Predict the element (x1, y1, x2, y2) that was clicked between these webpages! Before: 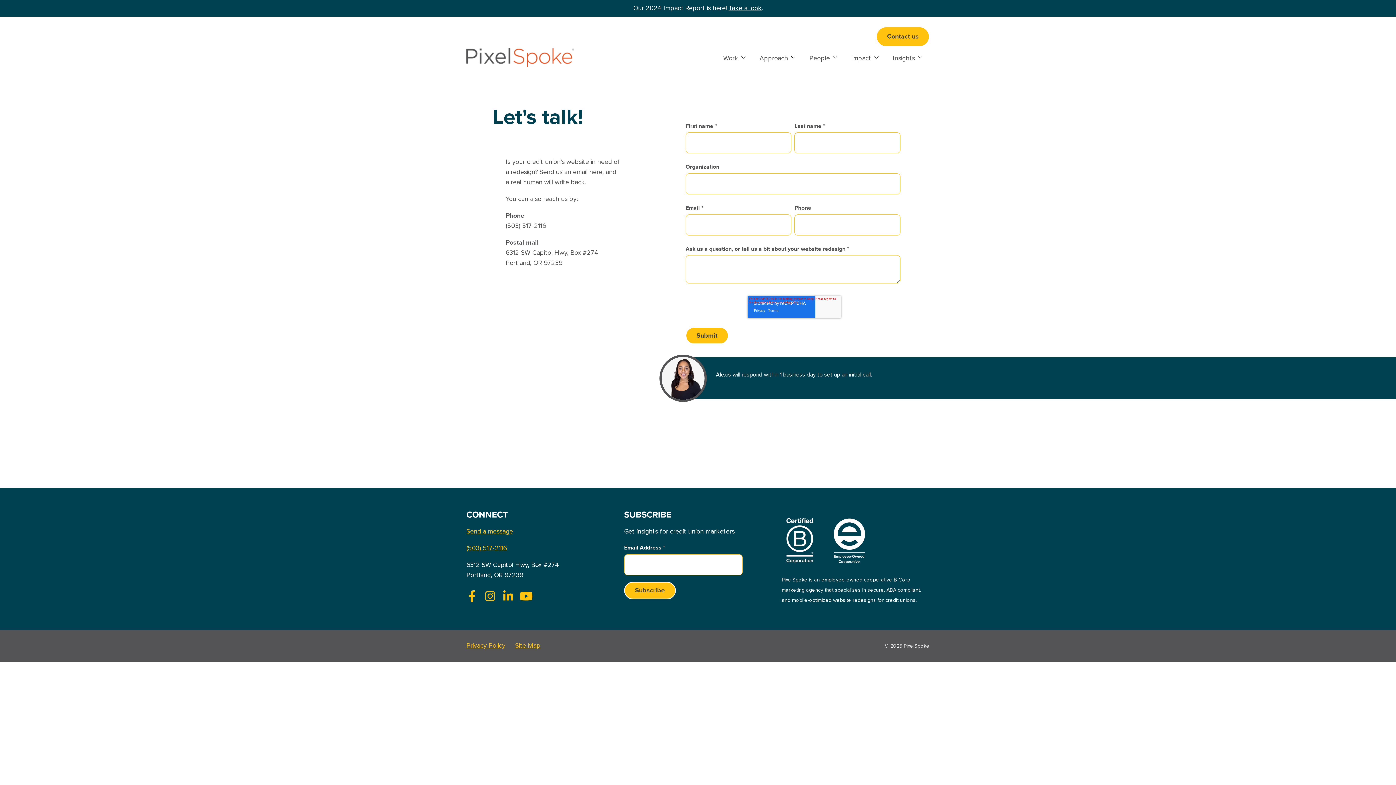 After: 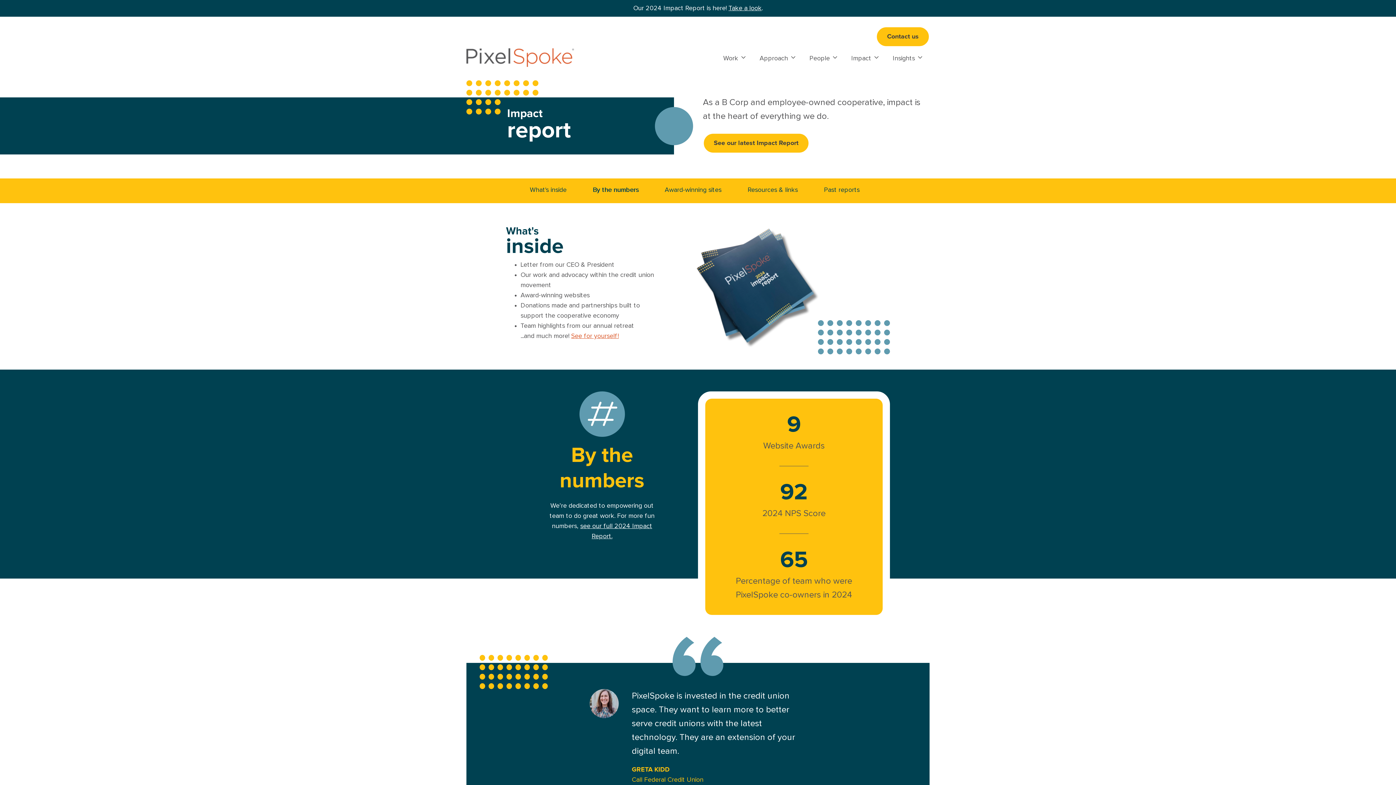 Action: label: Take a look bbox: (728, 5, 761, 11)